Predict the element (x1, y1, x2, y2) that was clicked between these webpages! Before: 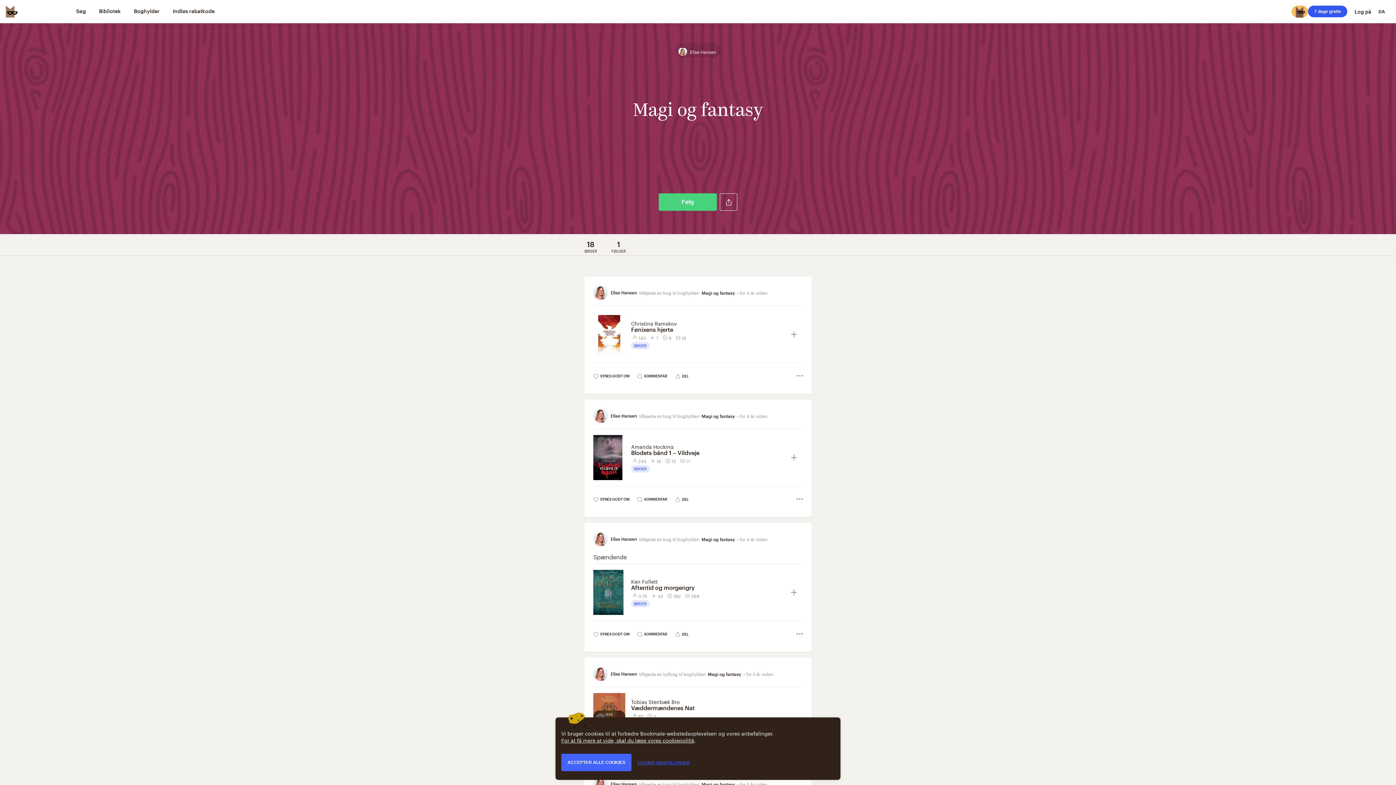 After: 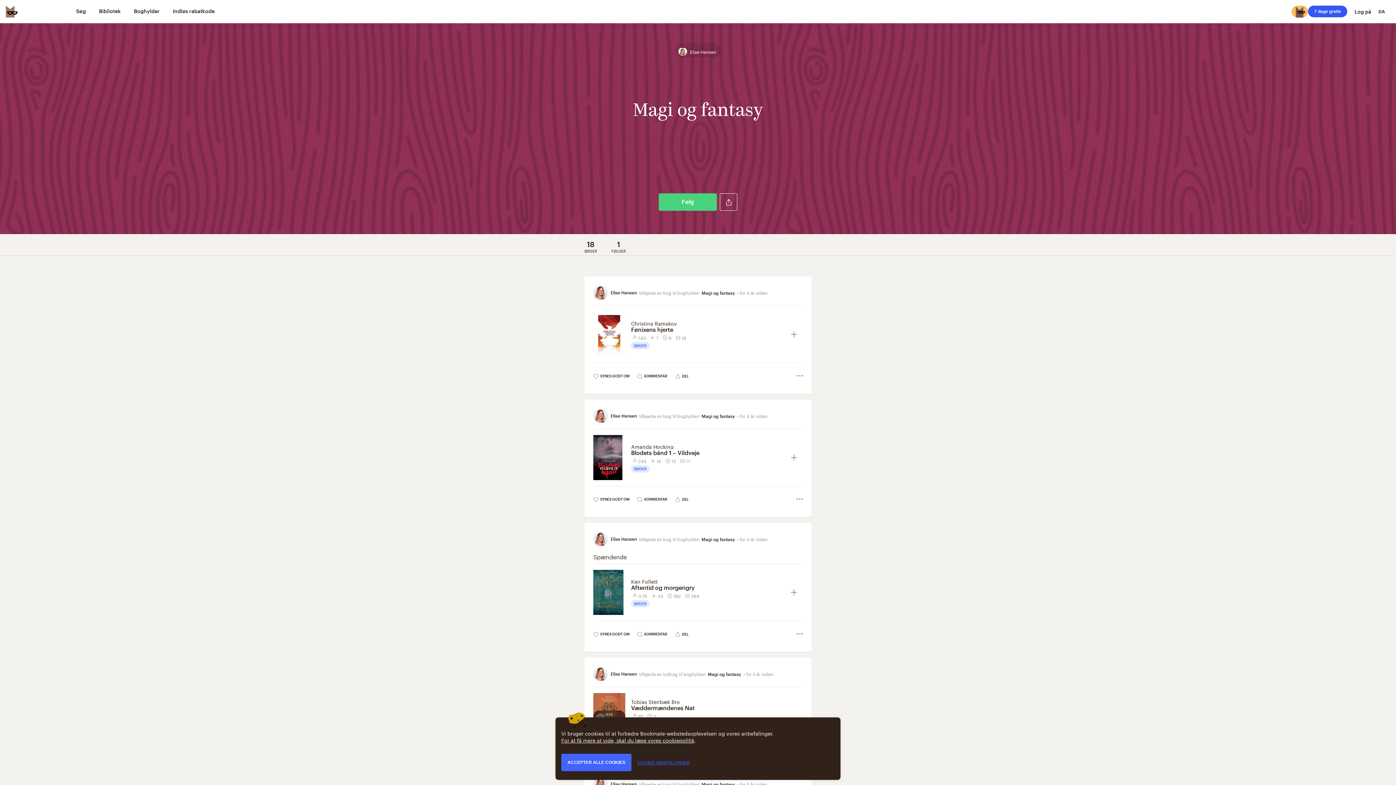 Action: bbox: (794, 628, 805, 641)